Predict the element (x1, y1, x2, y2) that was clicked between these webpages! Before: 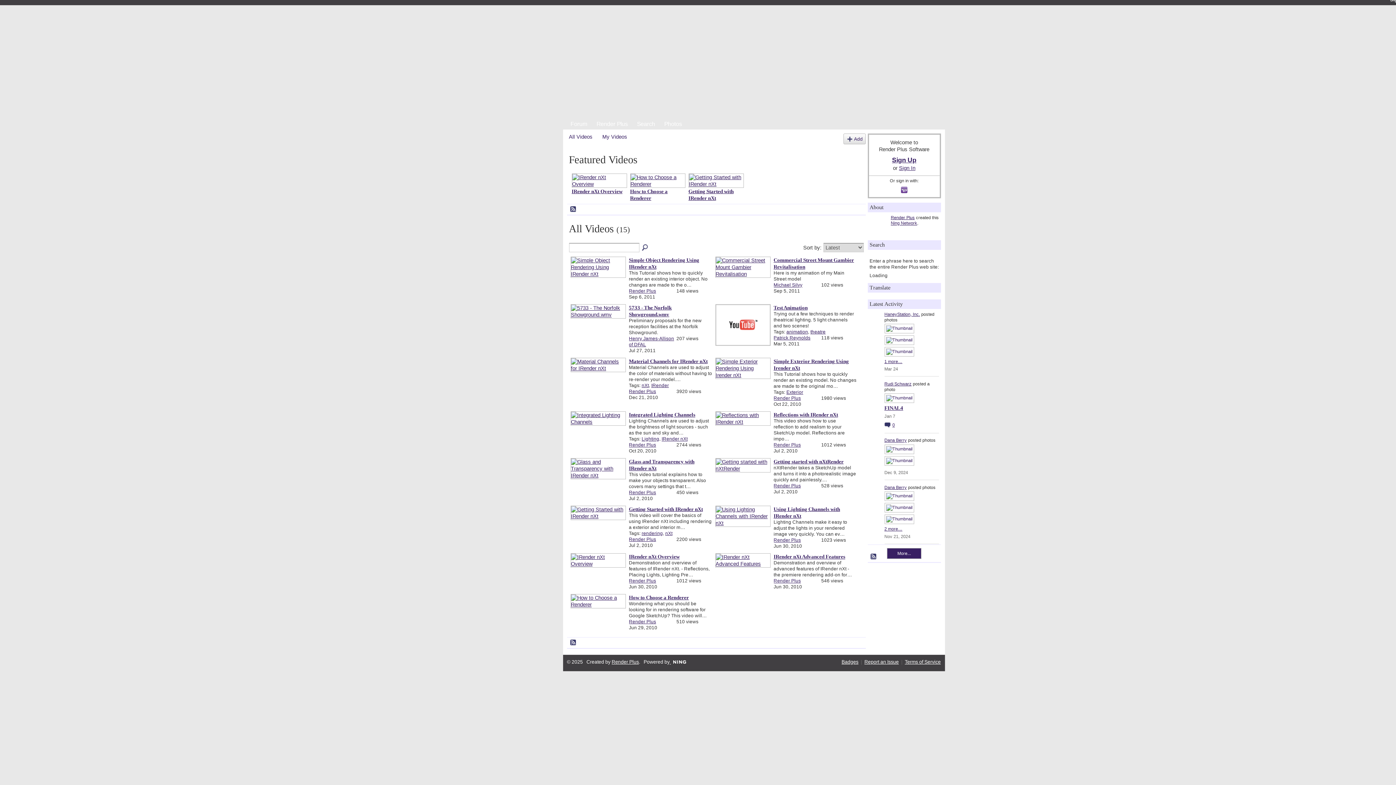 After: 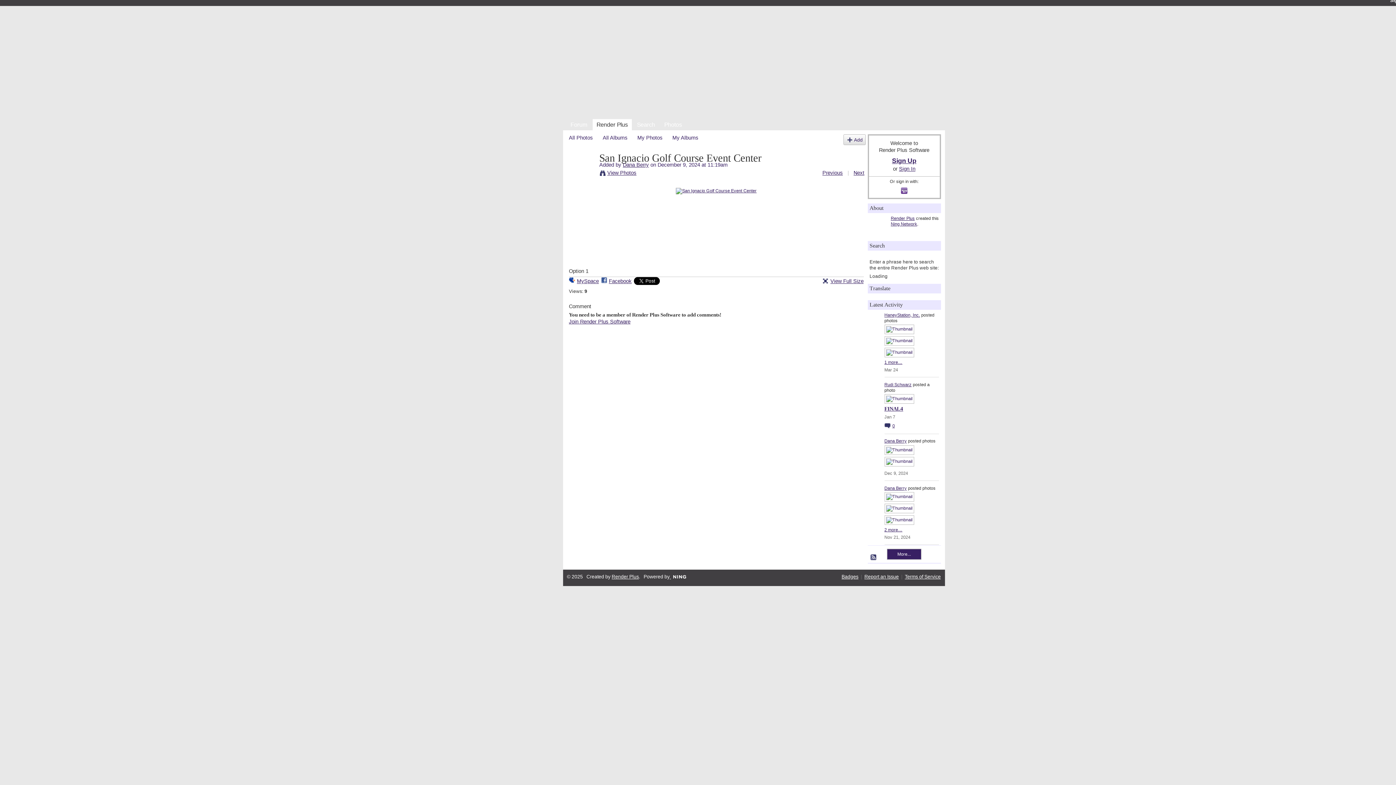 Action: bbox: (885, 445, 913, 453)